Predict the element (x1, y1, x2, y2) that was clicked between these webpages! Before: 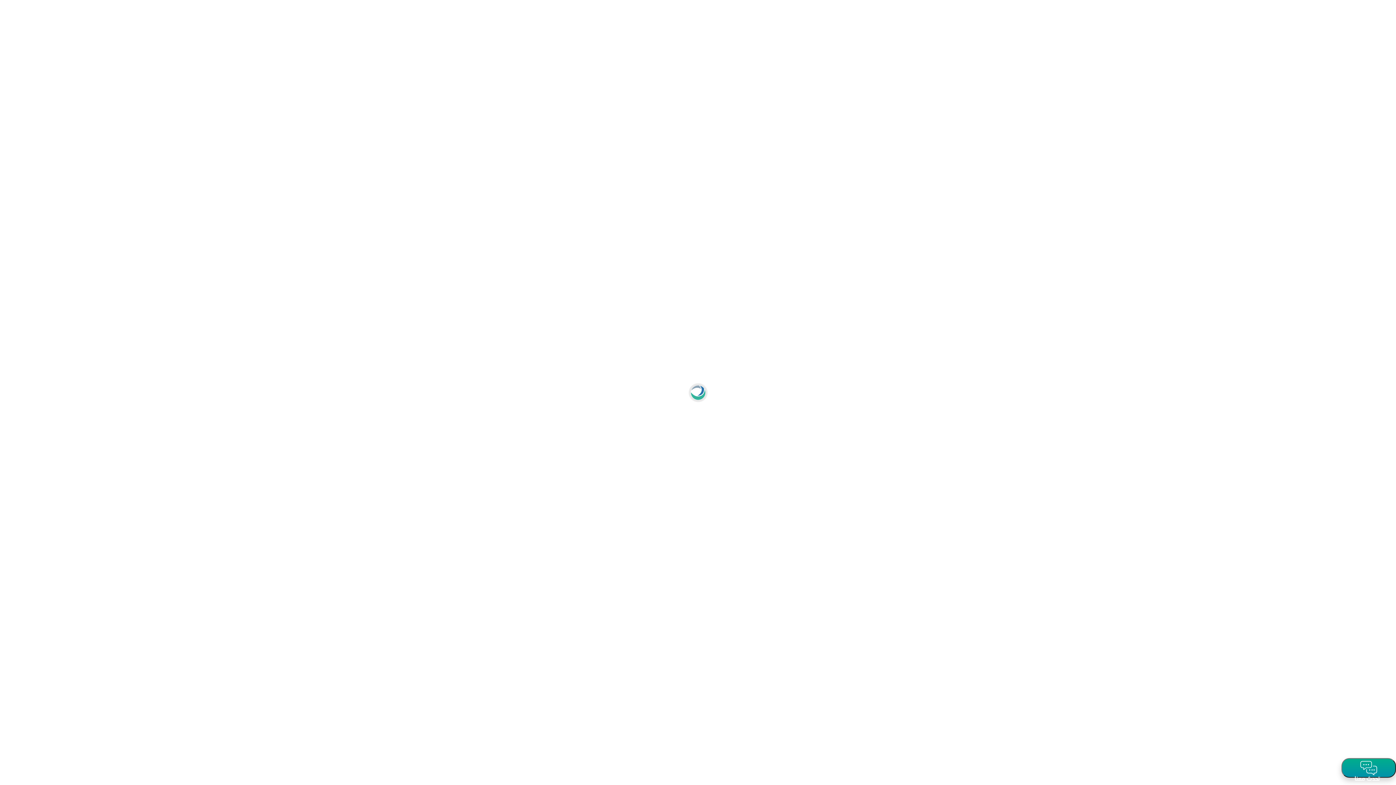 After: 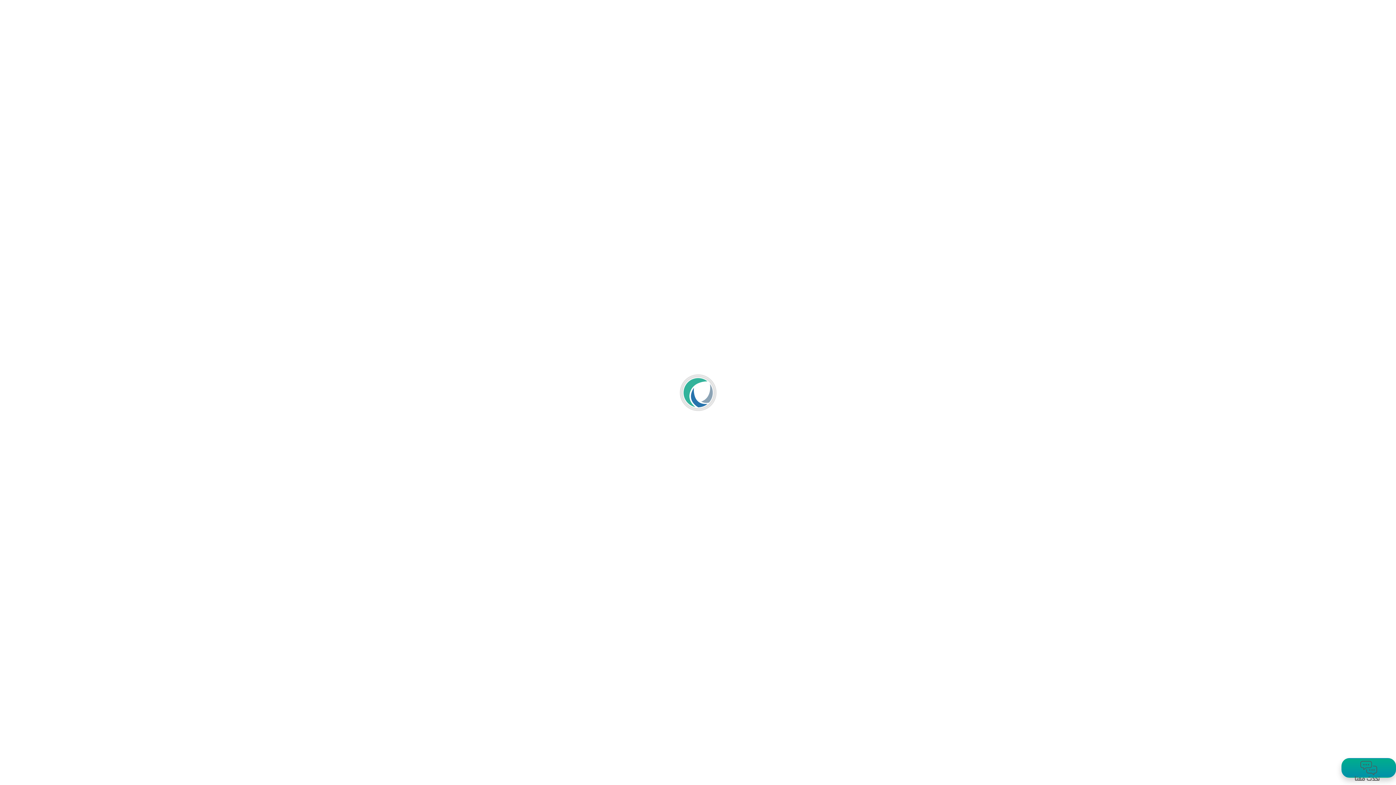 Action: bbox: (1341, 758, 1396, 778) label: support